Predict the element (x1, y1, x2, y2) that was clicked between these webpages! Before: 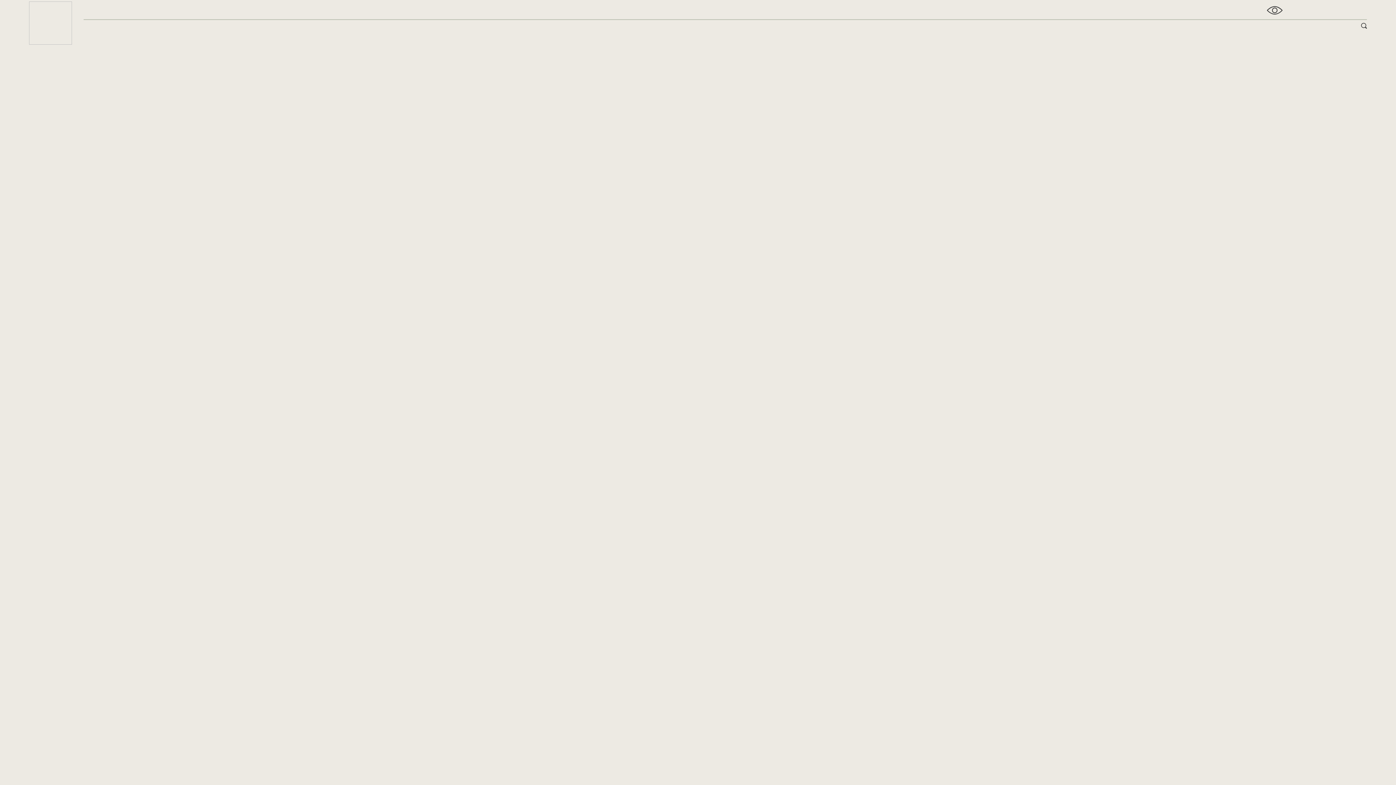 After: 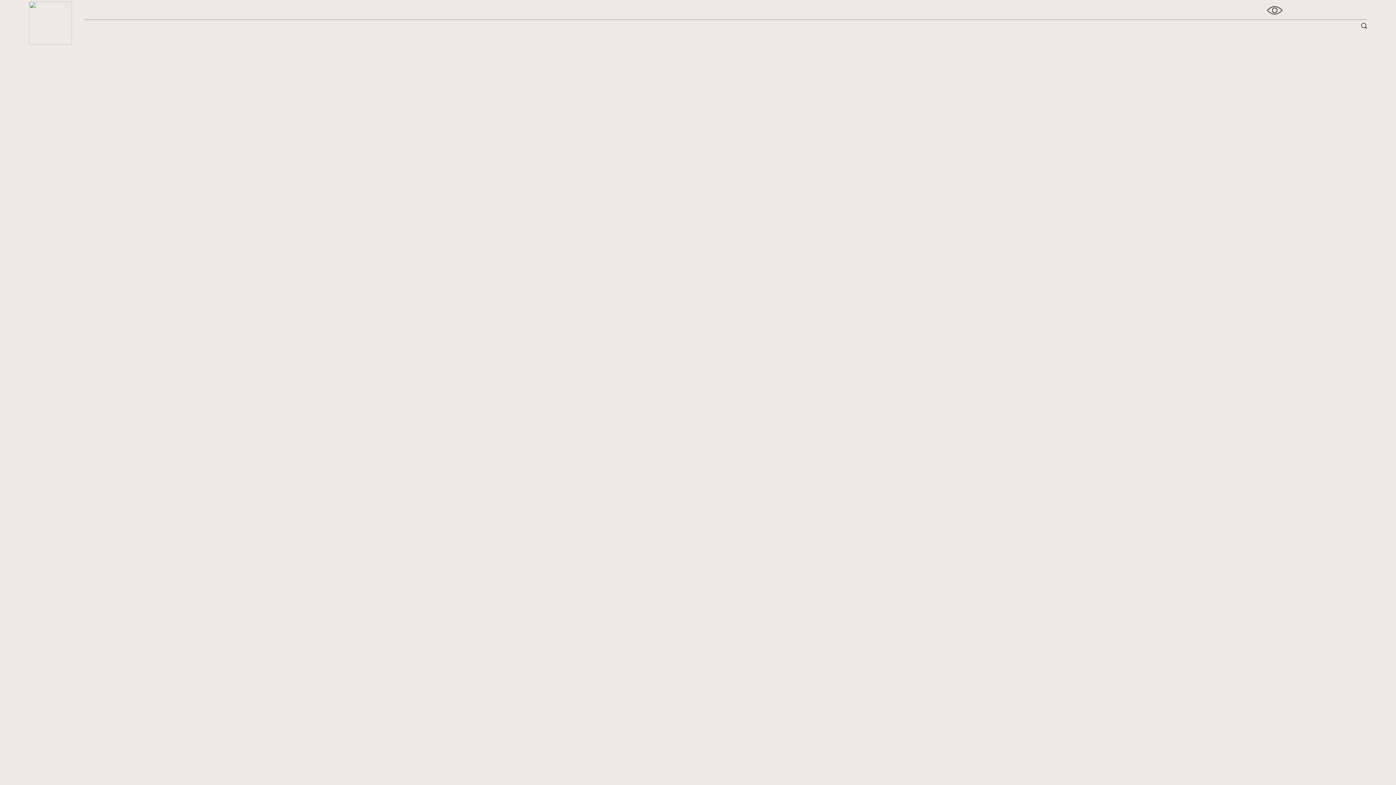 Action: bbox: (29, 1, 72, 44)